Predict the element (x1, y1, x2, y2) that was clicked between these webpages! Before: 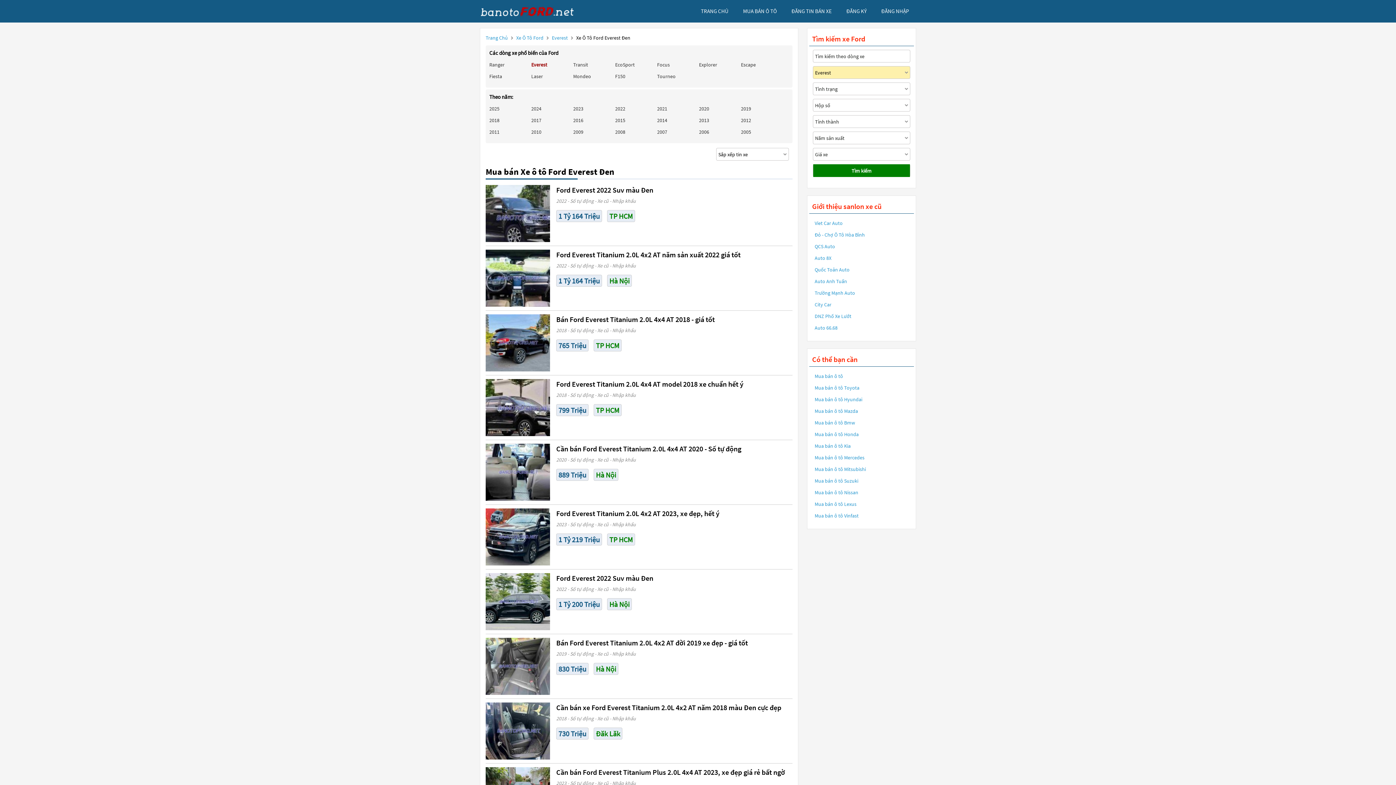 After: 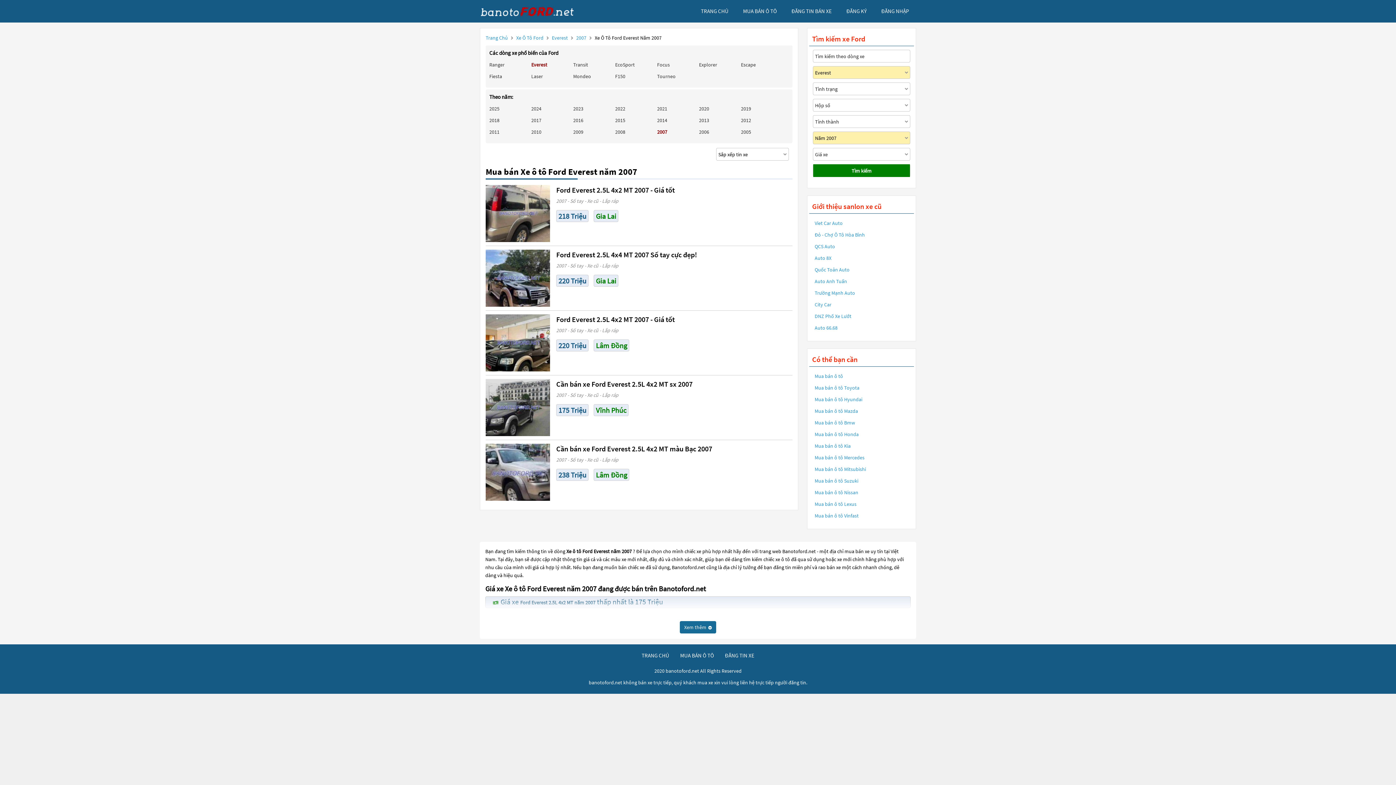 Action: label: 2007 bbox: (657, 128, 667, 135)